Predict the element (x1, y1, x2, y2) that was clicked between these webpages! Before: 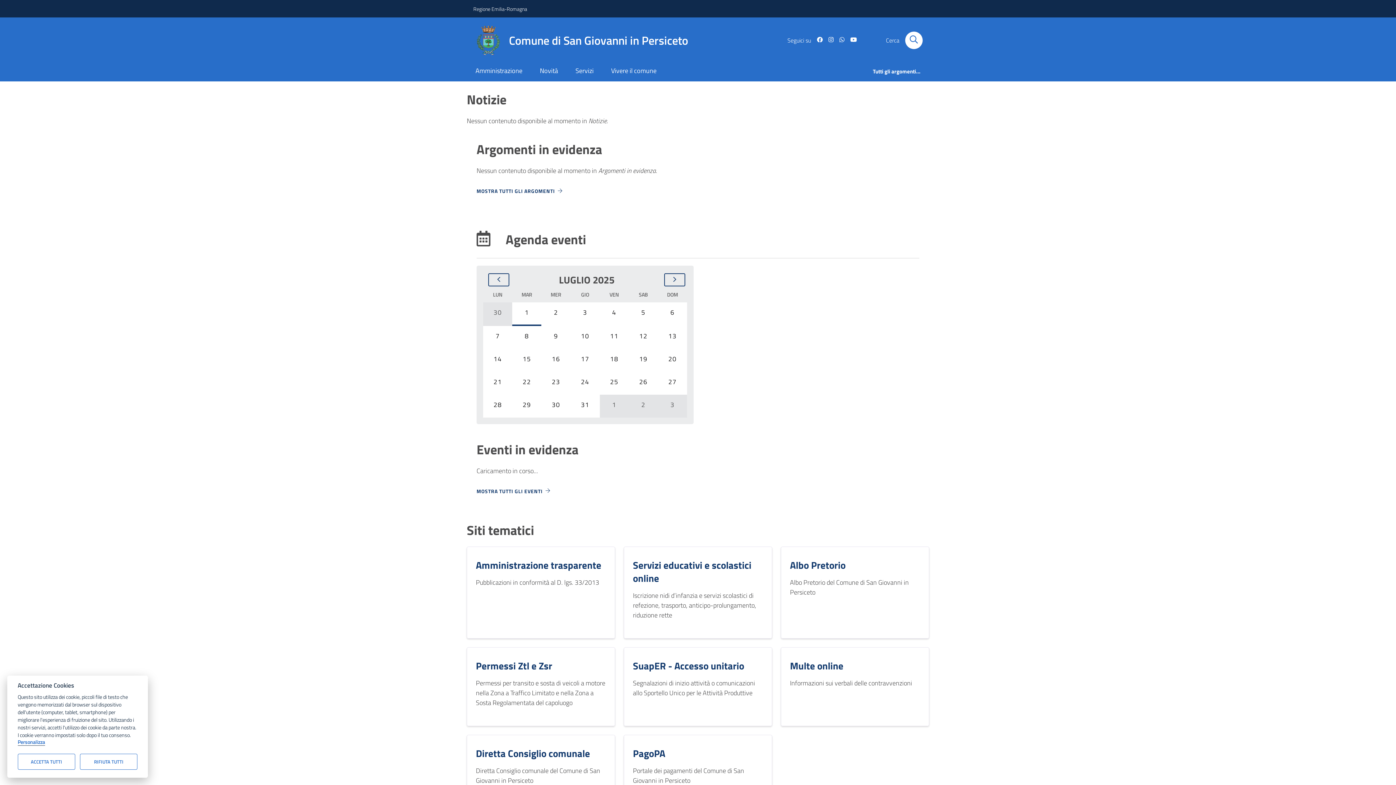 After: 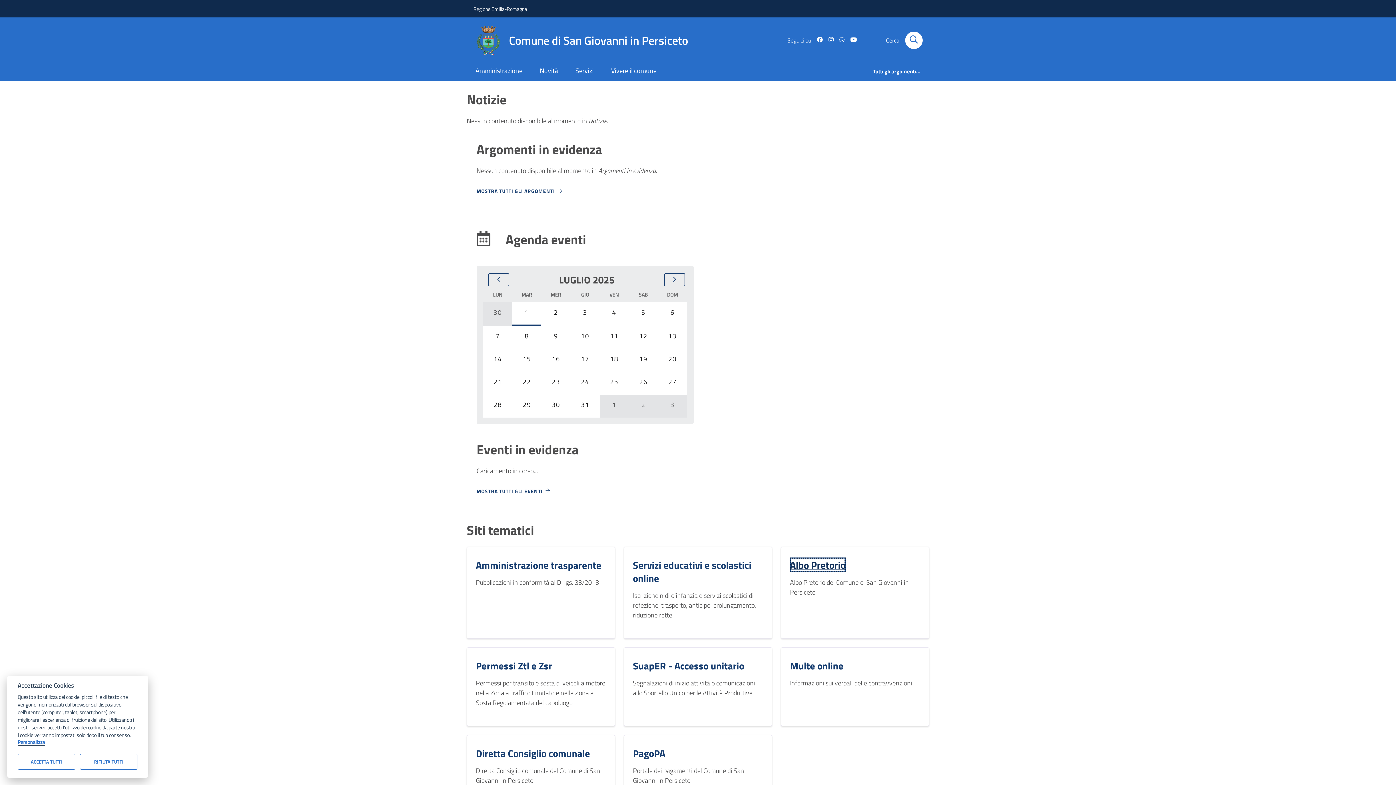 Action: label: Albo Pretorio bbox: (790, 557, 845, 572)